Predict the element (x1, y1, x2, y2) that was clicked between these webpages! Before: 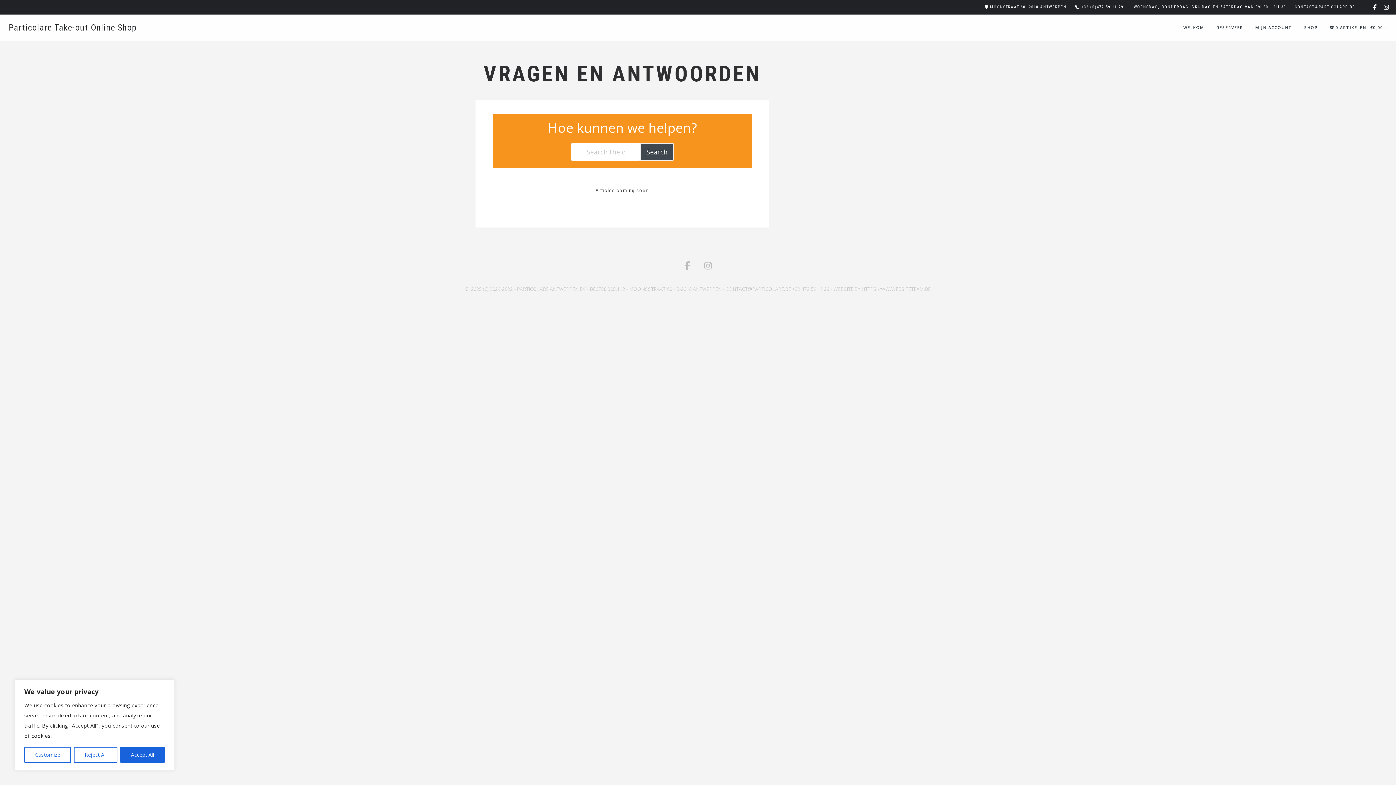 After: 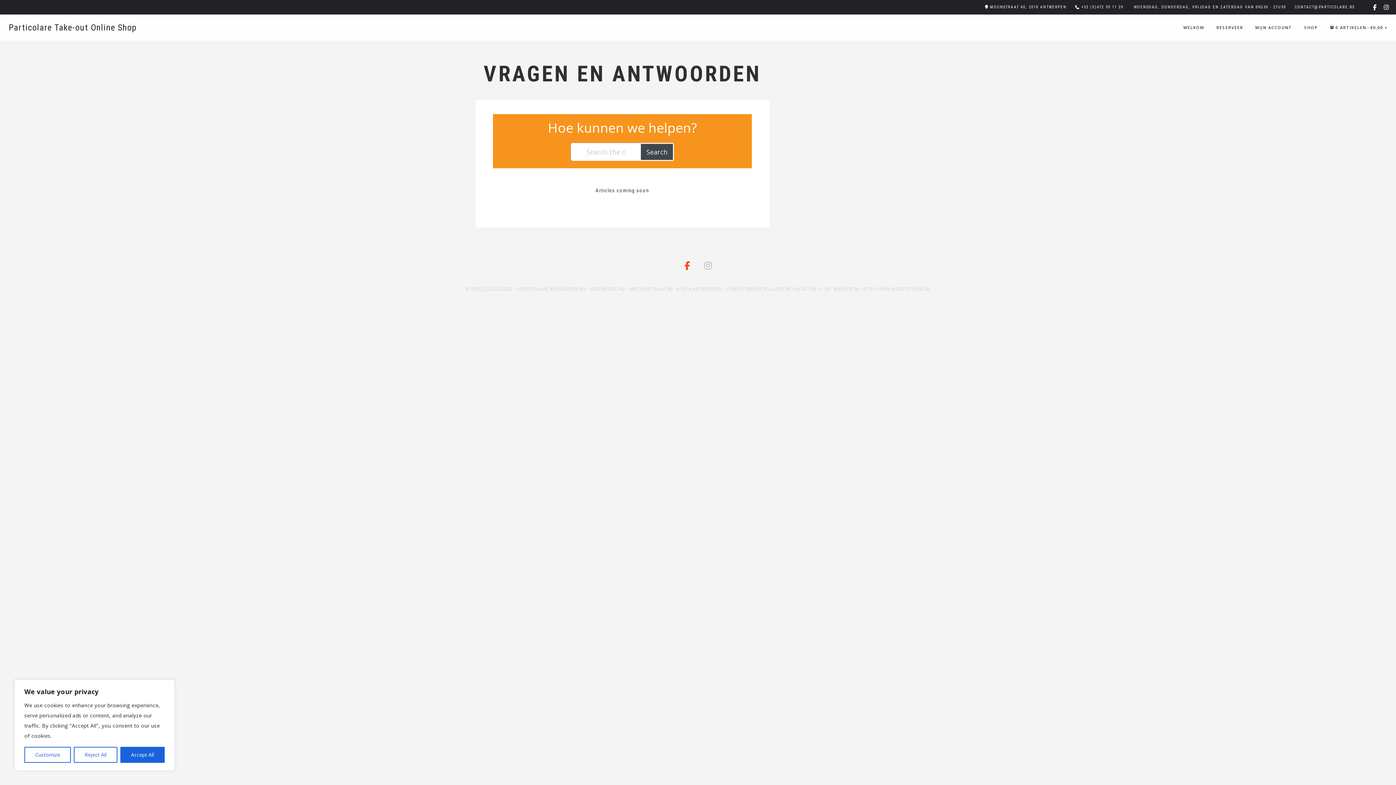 Action: bbox: (679, 263, 697, 270) label:  